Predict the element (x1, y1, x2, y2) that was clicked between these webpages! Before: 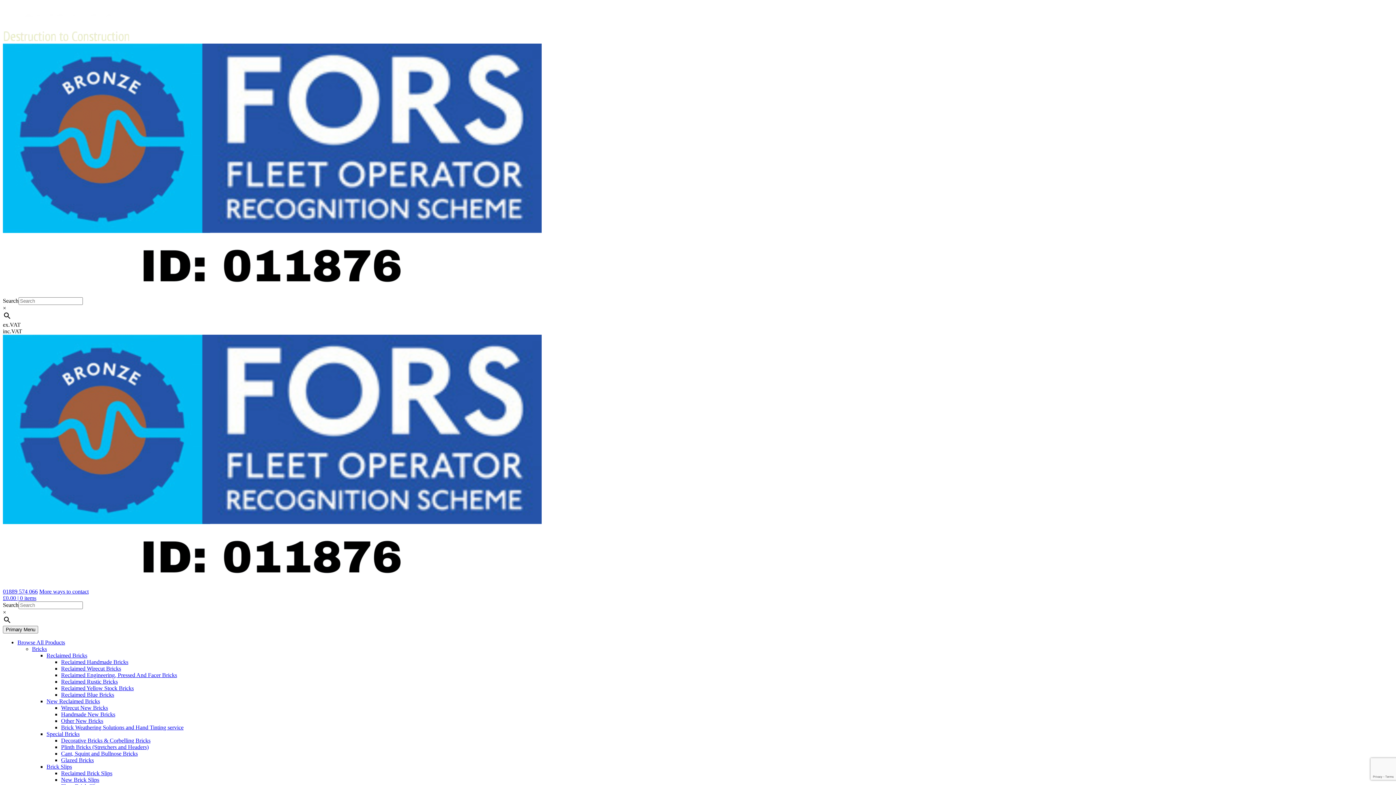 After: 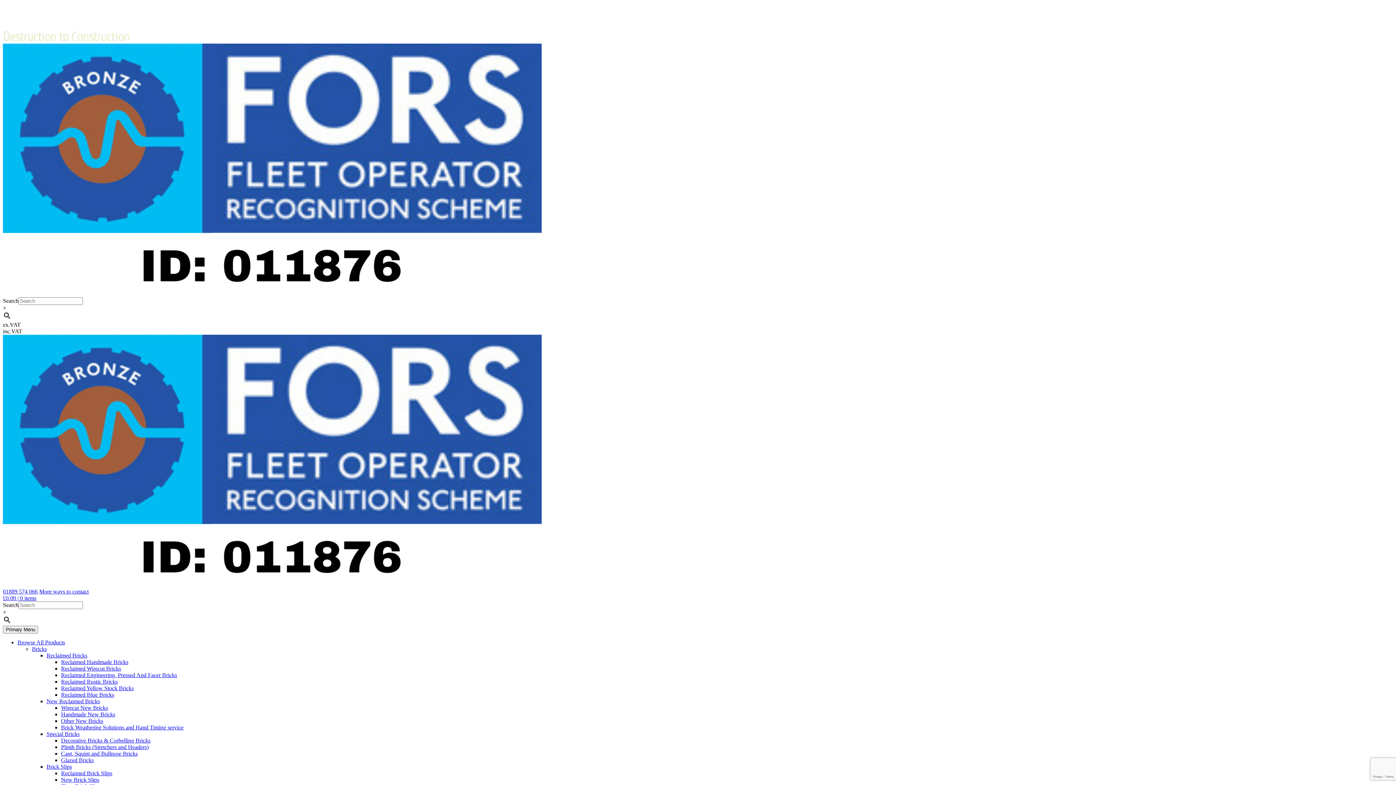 Action: bbox: (61, 737, 150, 744) label: Decorative Bricks & Corbelling Bricks